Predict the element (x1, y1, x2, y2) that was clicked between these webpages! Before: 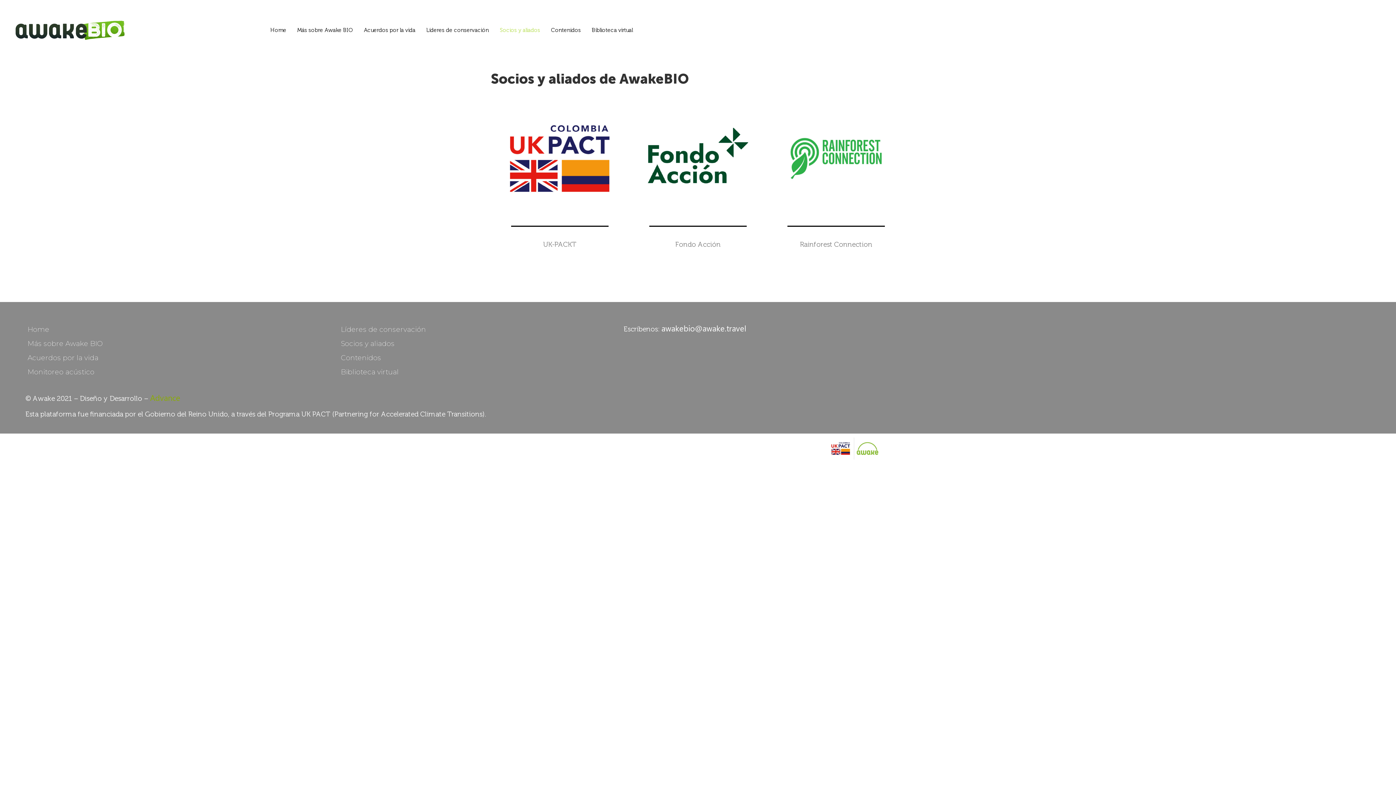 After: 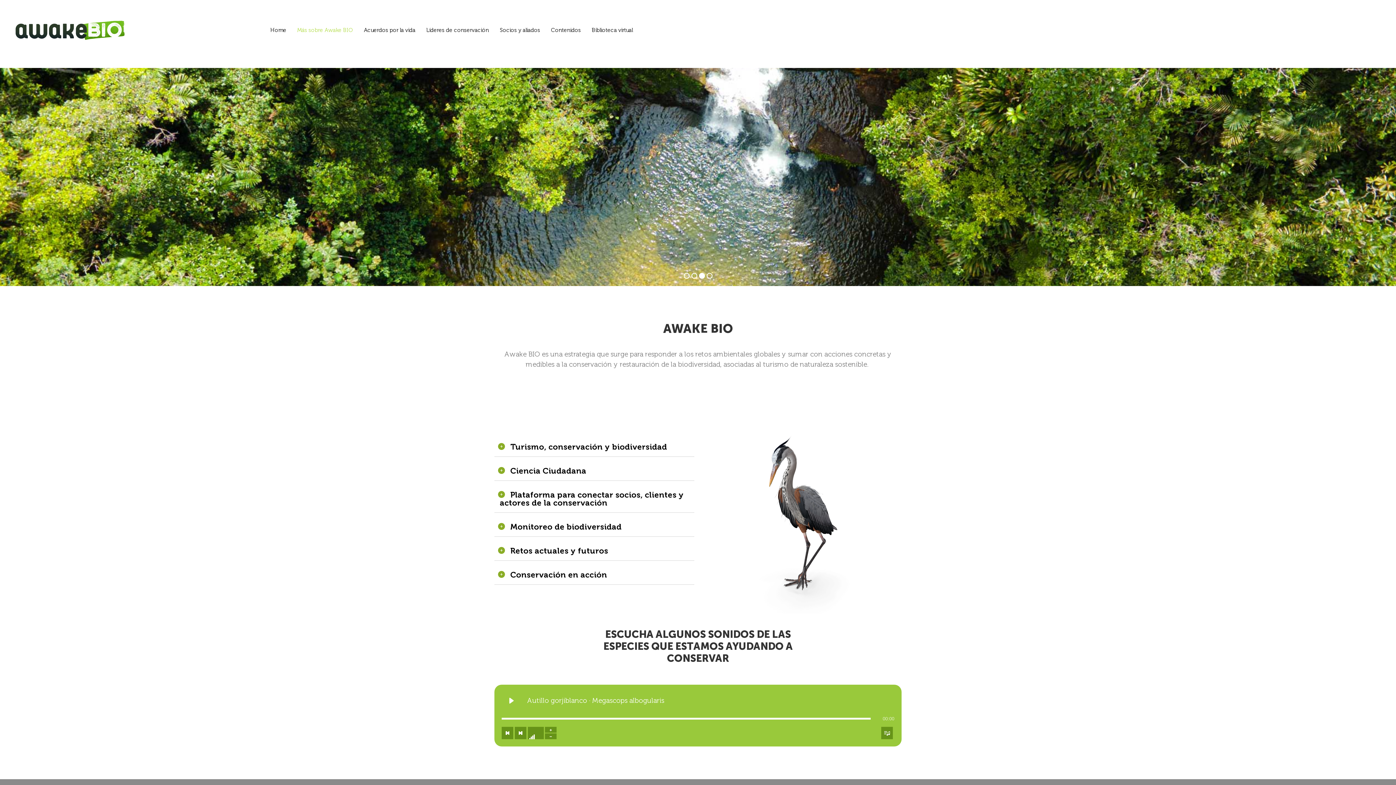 Action: label: Más sobre Awake BIO bbox: (291, 15, 358, 44)